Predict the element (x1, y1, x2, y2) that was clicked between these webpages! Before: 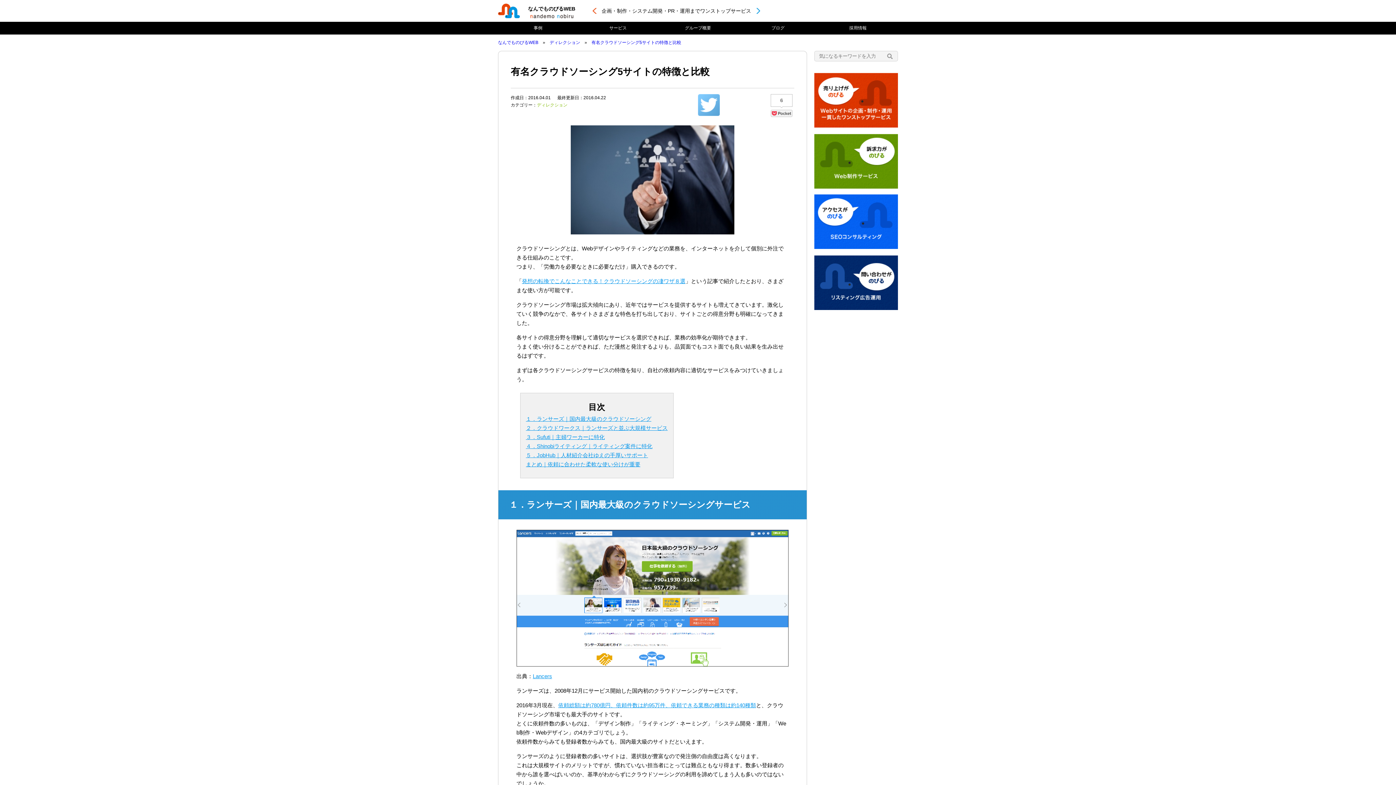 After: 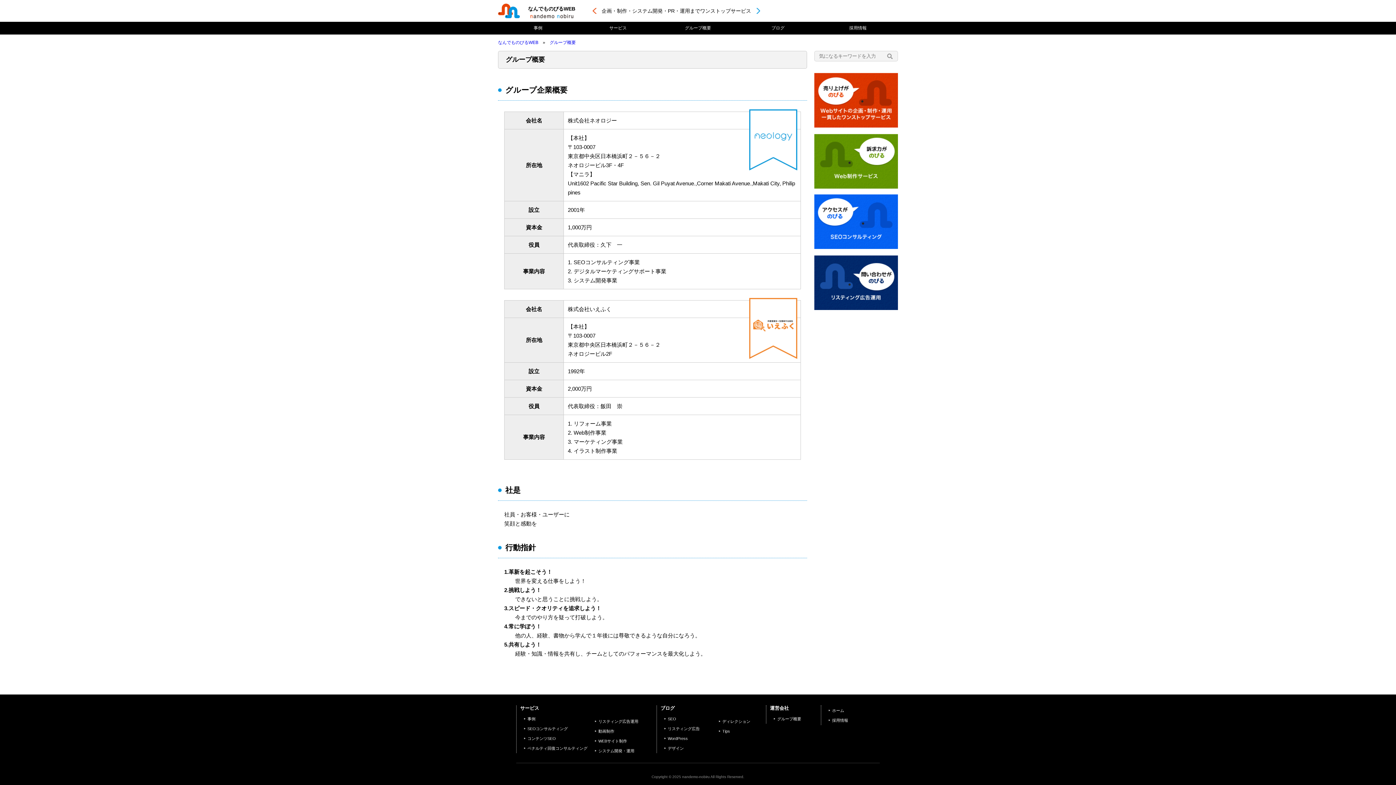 Action: bbox: (658, 21, 738, 34) label: グループ概要